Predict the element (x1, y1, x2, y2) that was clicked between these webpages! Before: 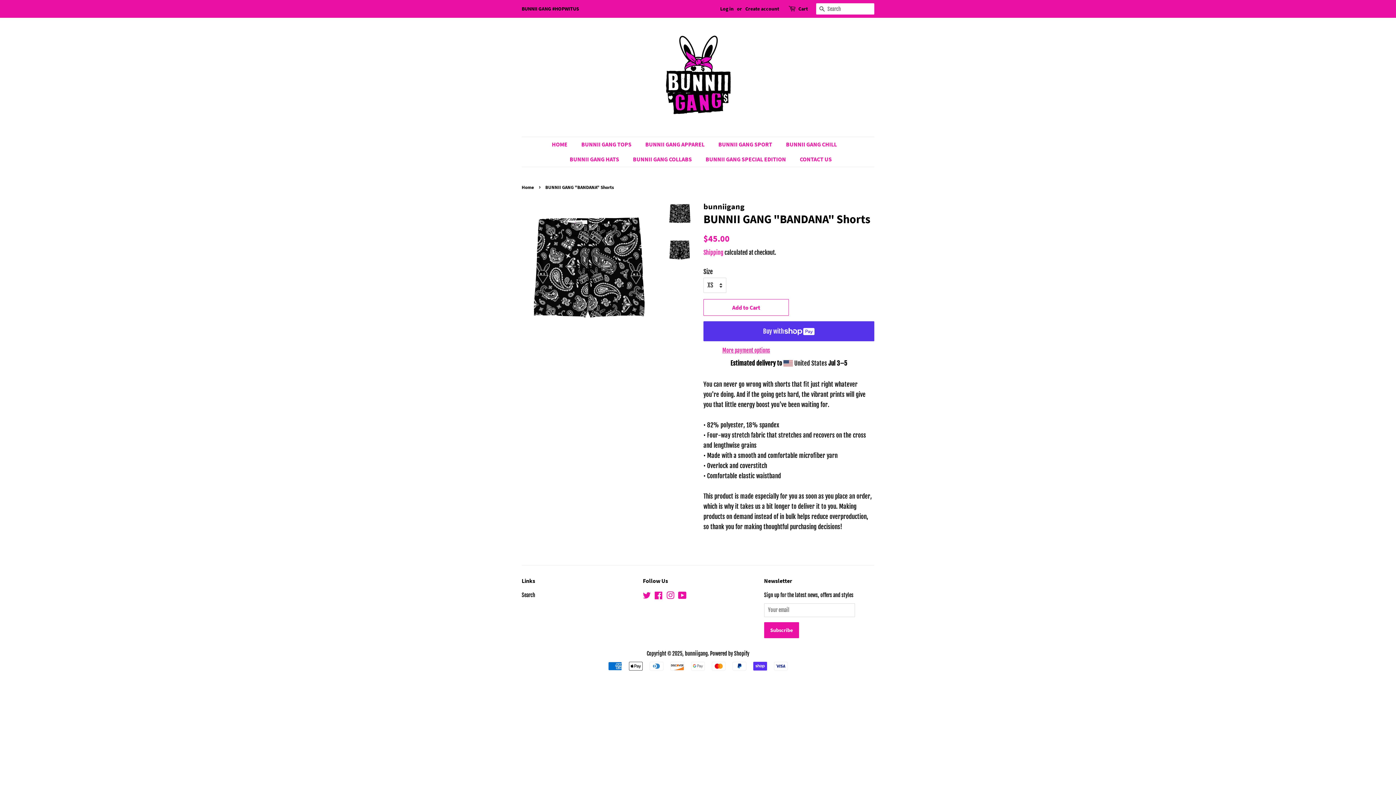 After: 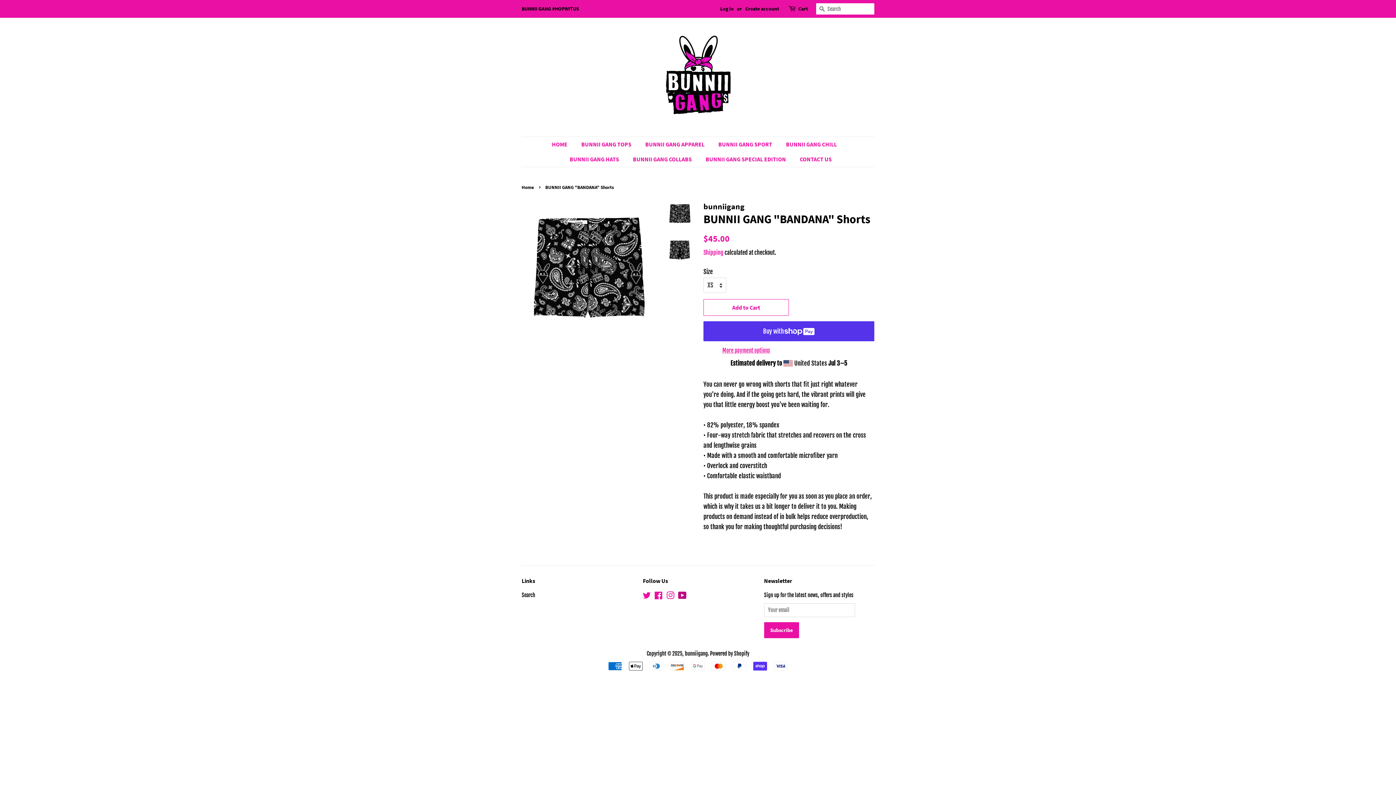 Action: bbox: (678, 593, 686, 600) label: YouTube